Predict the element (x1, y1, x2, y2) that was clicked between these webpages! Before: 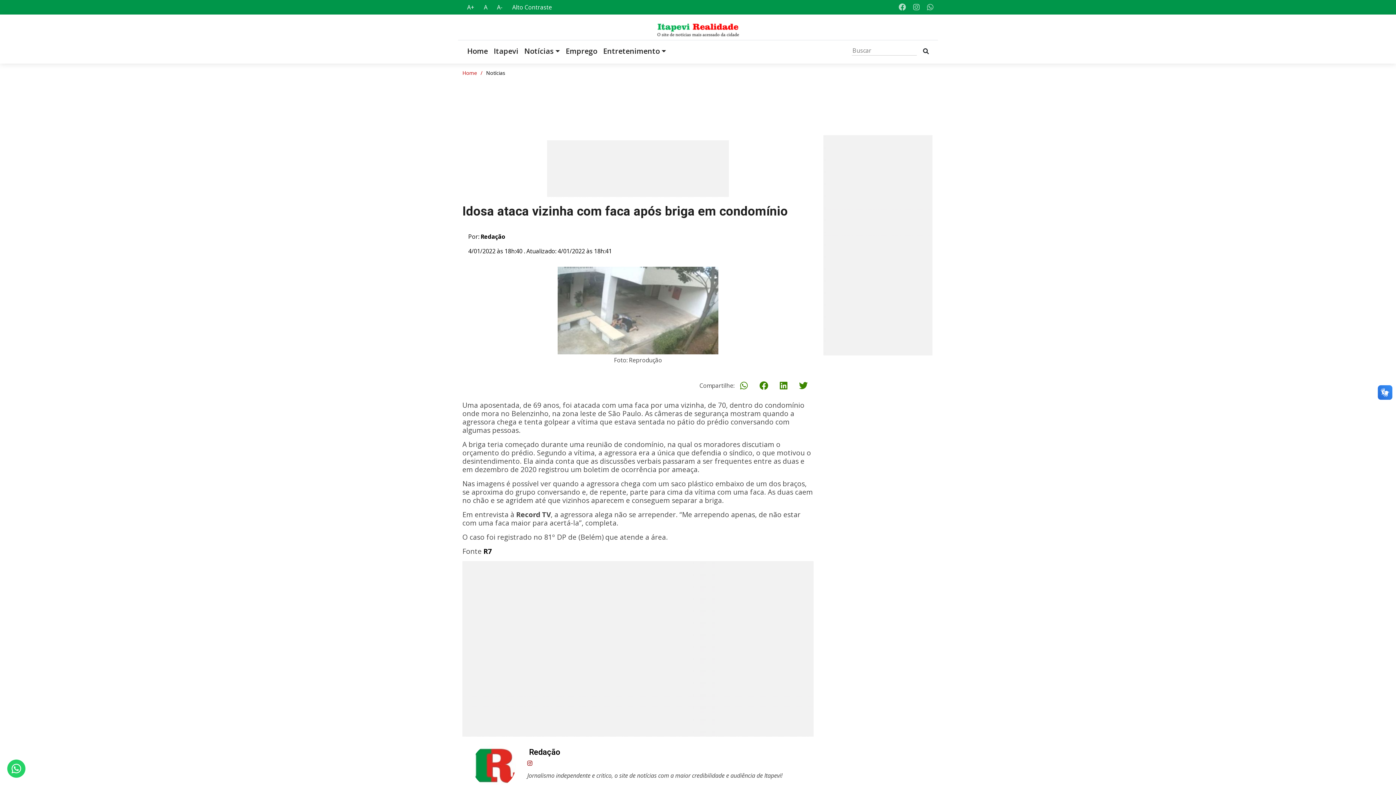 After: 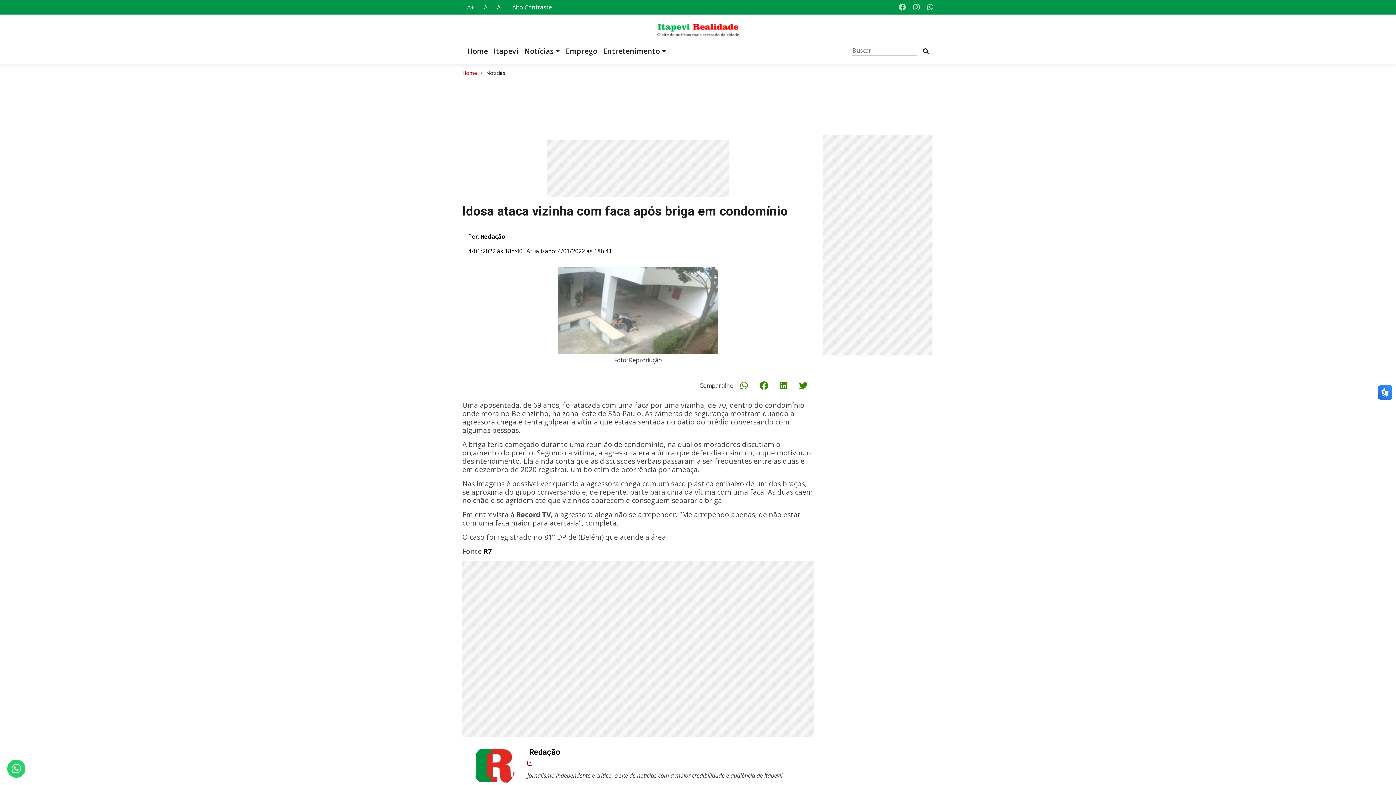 Action: bbox: (483, 546, 492, 556) label: R7